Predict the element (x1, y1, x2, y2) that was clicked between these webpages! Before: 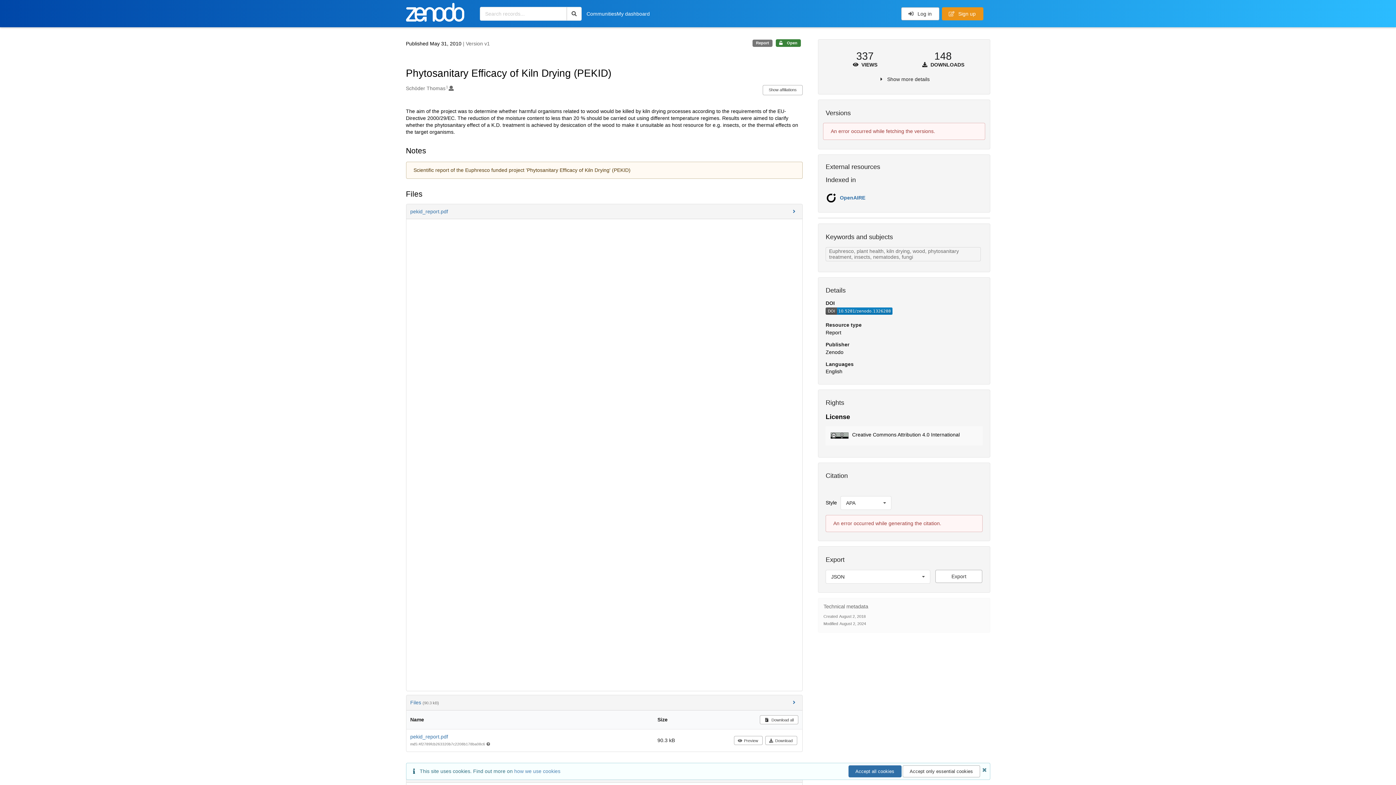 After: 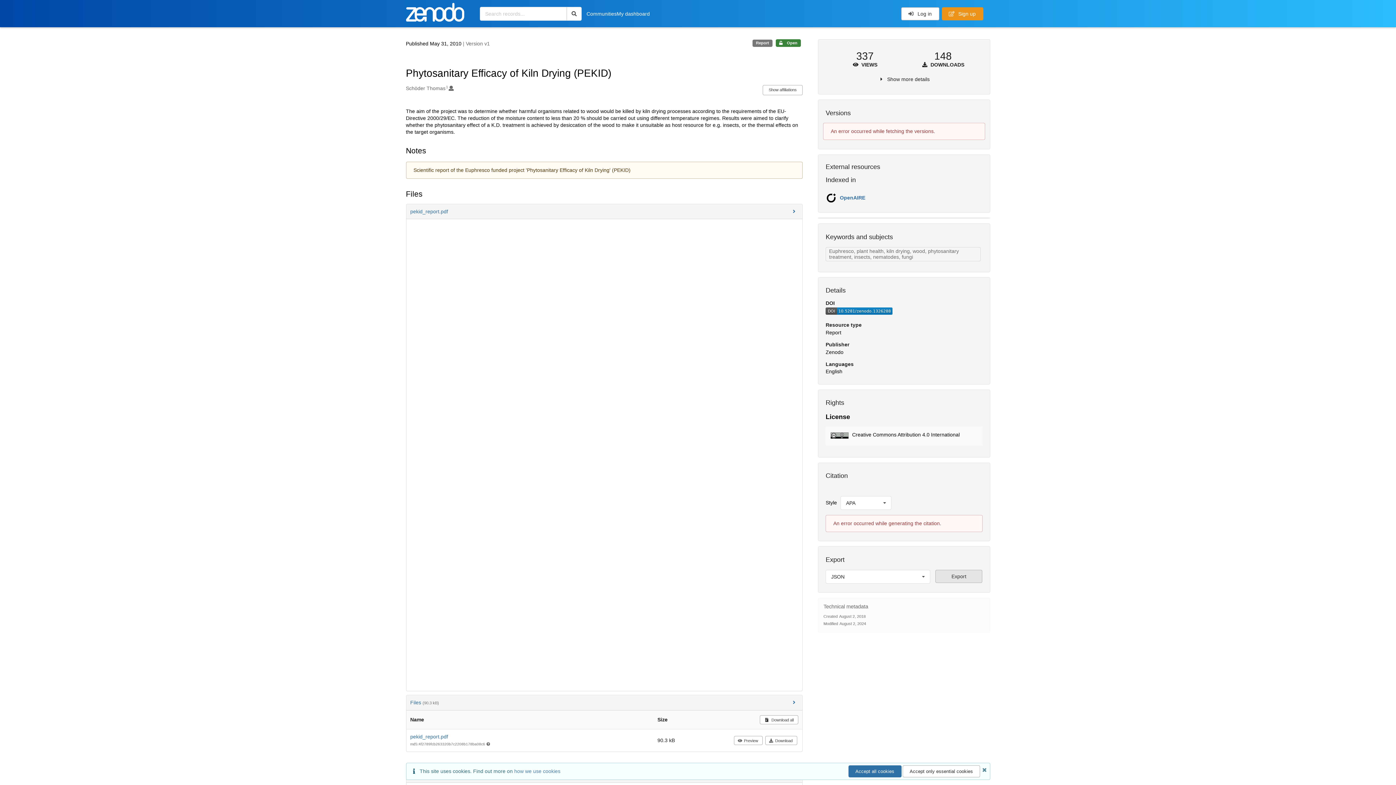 Action: bbox: (935, 570, 982, 583) label: Export